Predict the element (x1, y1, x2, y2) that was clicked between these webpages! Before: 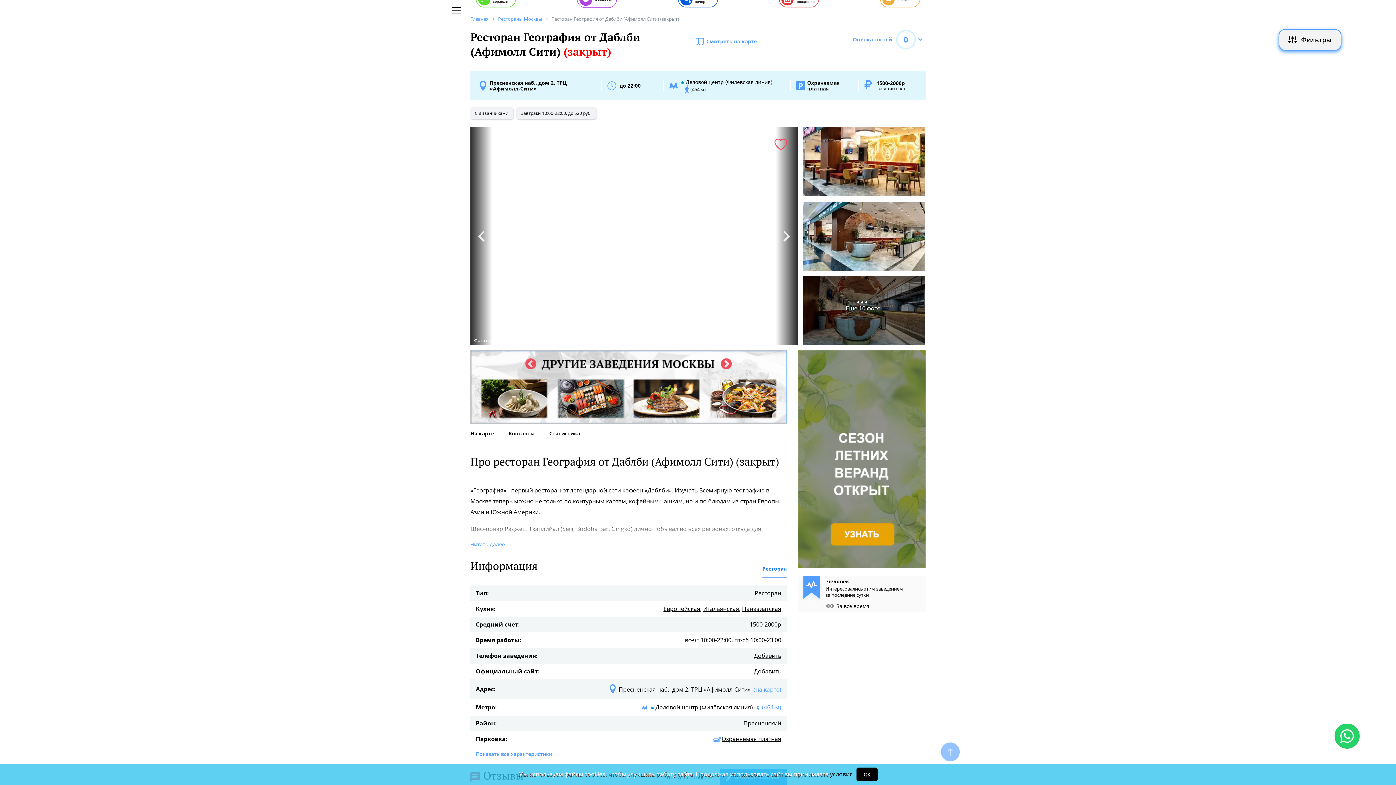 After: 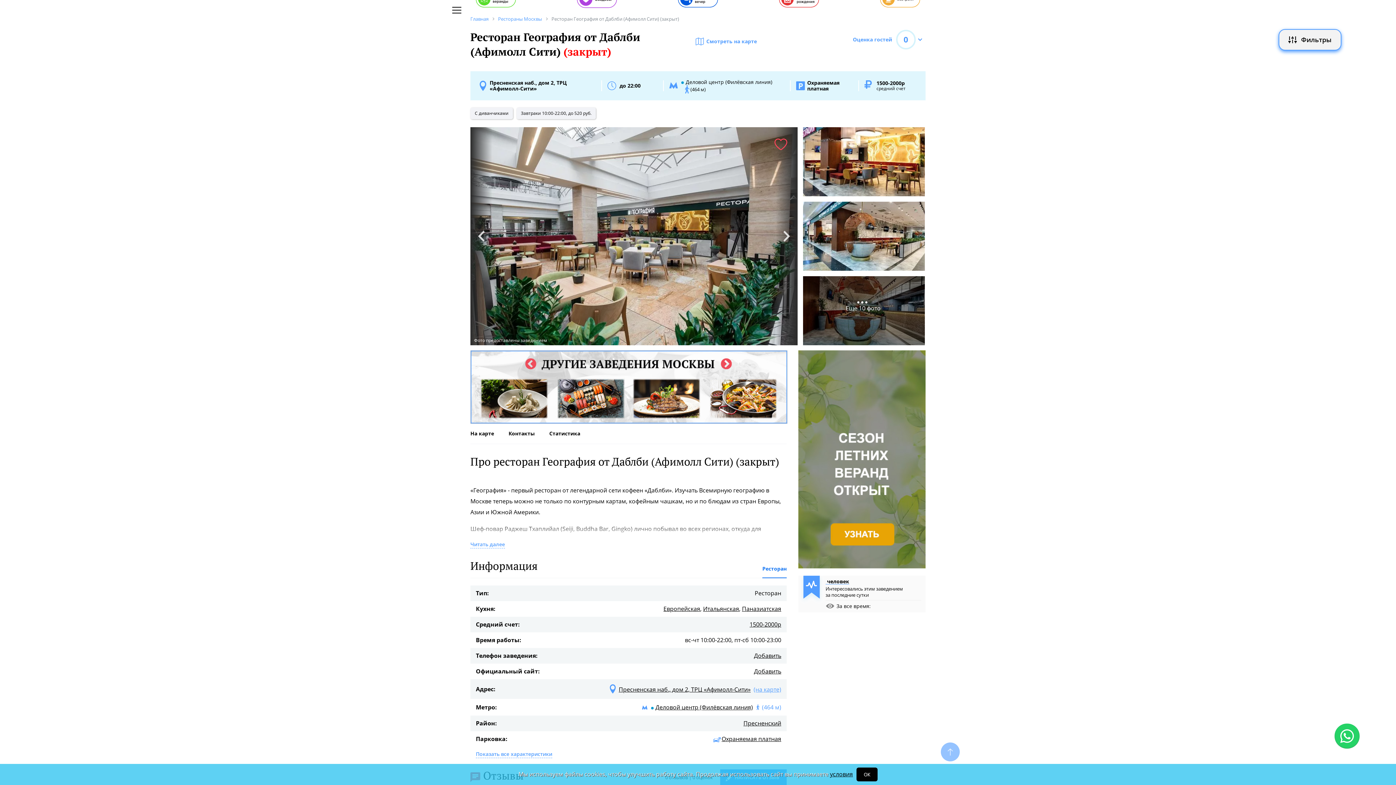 Action: bbox: (798, 576, 925, 612)